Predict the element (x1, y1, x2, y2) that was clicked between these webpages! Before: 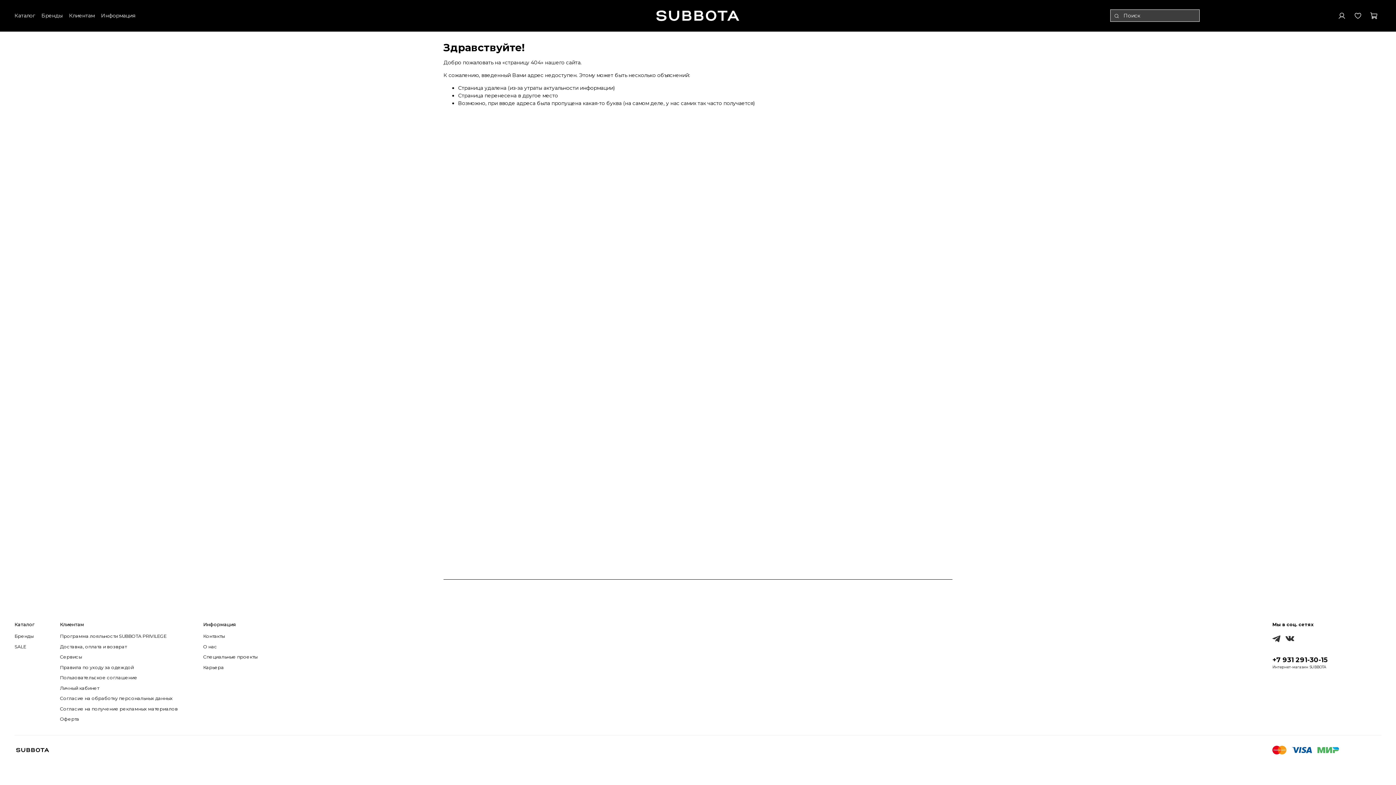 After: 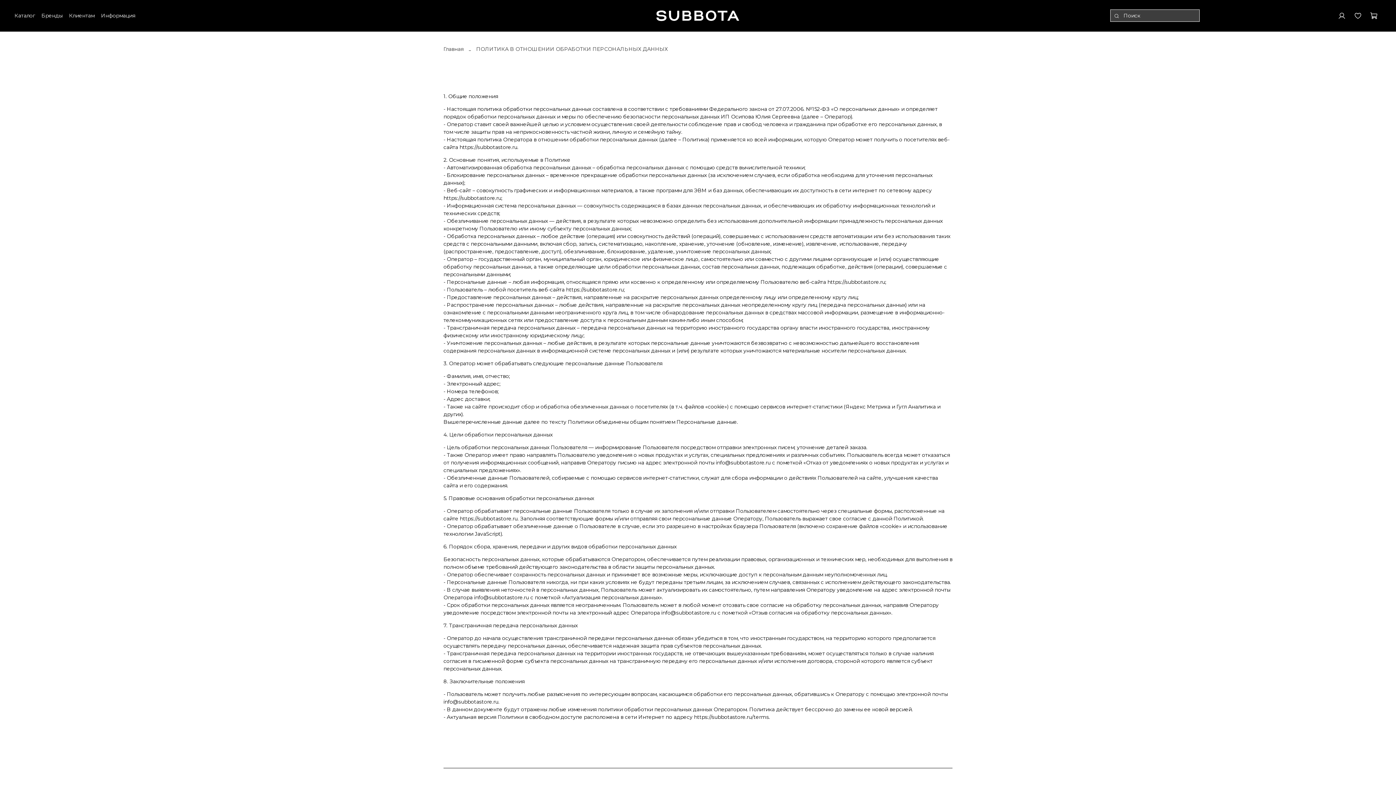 Action: bbox: (60, 674, 177, 681) label: Пользовательское соглашение